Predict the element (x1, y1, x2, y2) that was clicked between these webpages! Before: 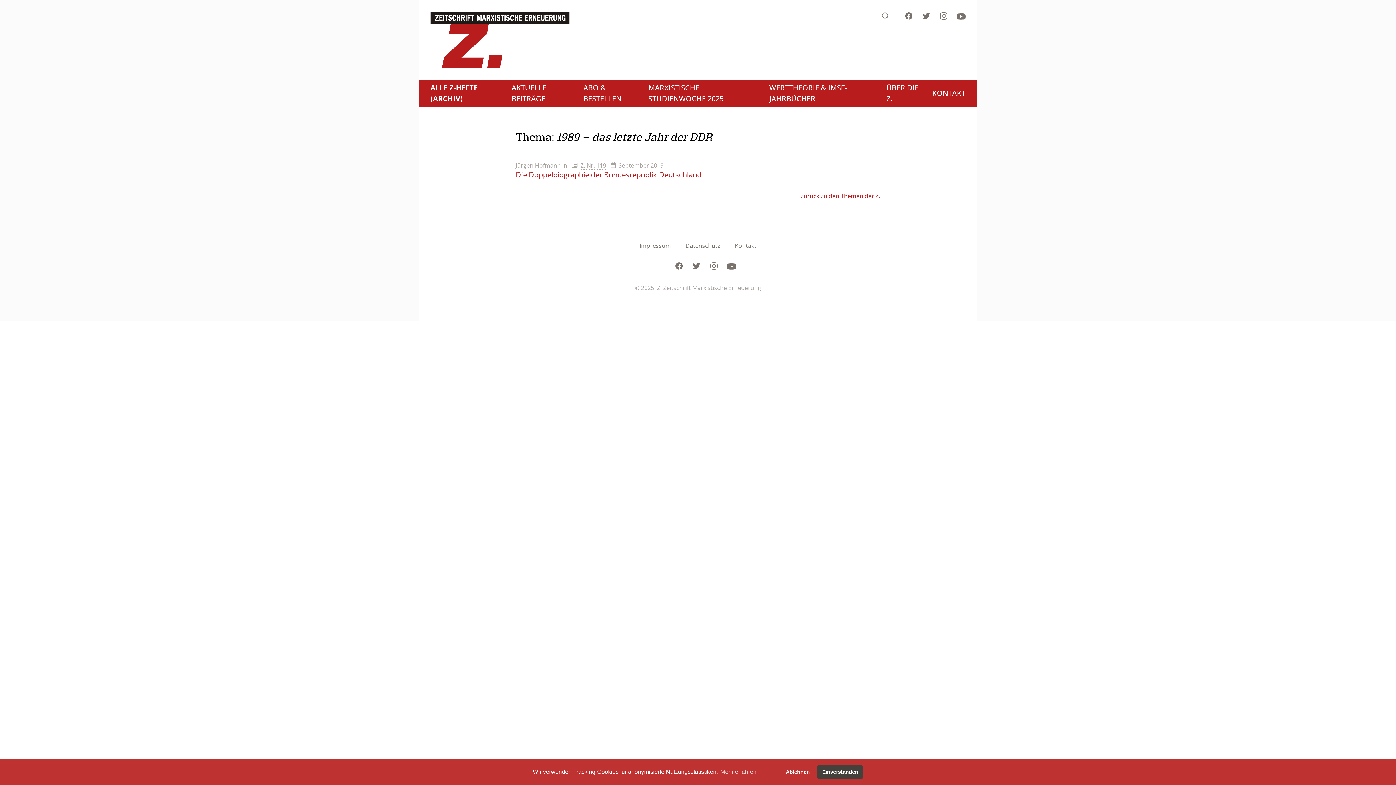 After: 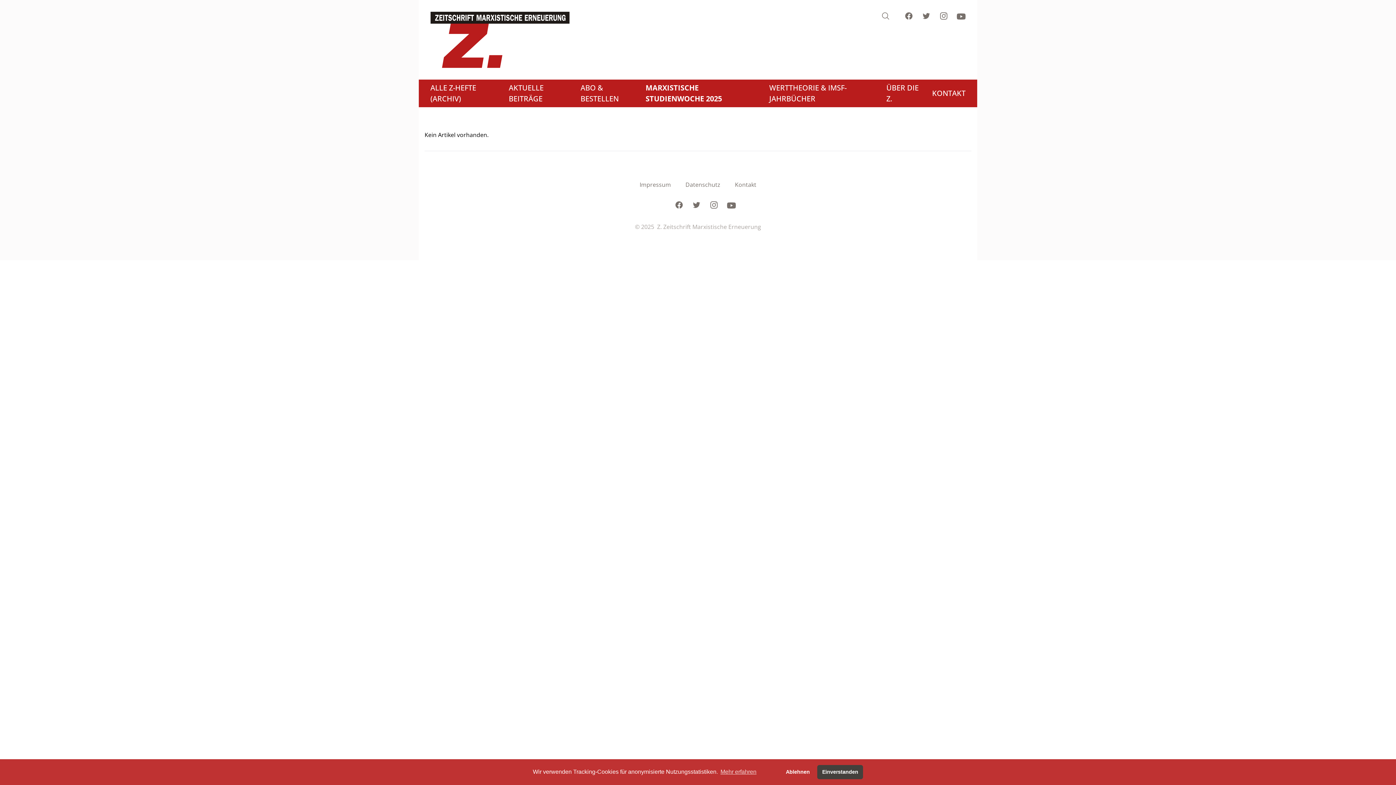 Action: bbox: (648, 82, 757, 104) label: MARXISTISCHE STUDIENWOCHE 2025